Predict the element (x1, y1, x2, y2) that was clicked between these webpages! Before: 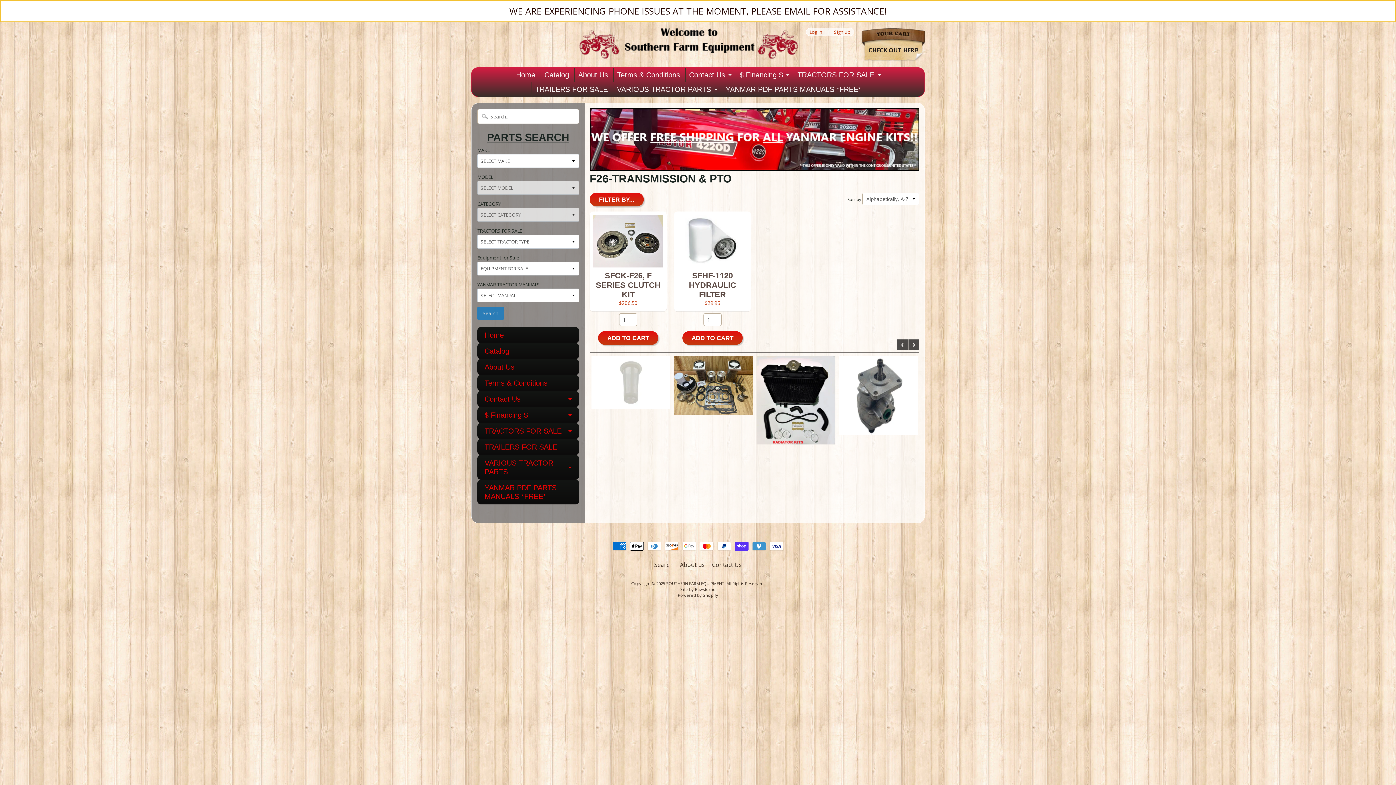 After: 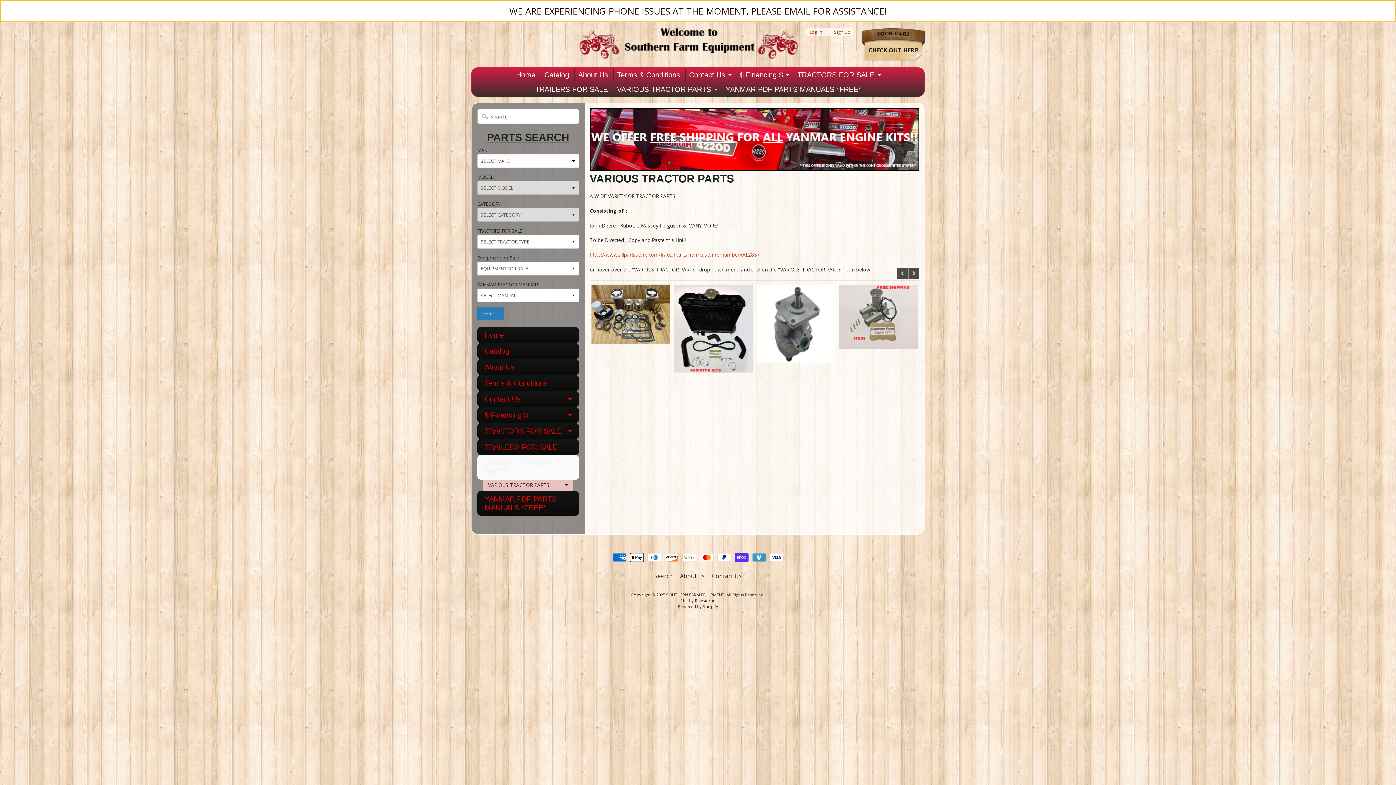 Action: bbox: (613, 82, 720, 96) label: VARIOUS TRACTOR PARTS